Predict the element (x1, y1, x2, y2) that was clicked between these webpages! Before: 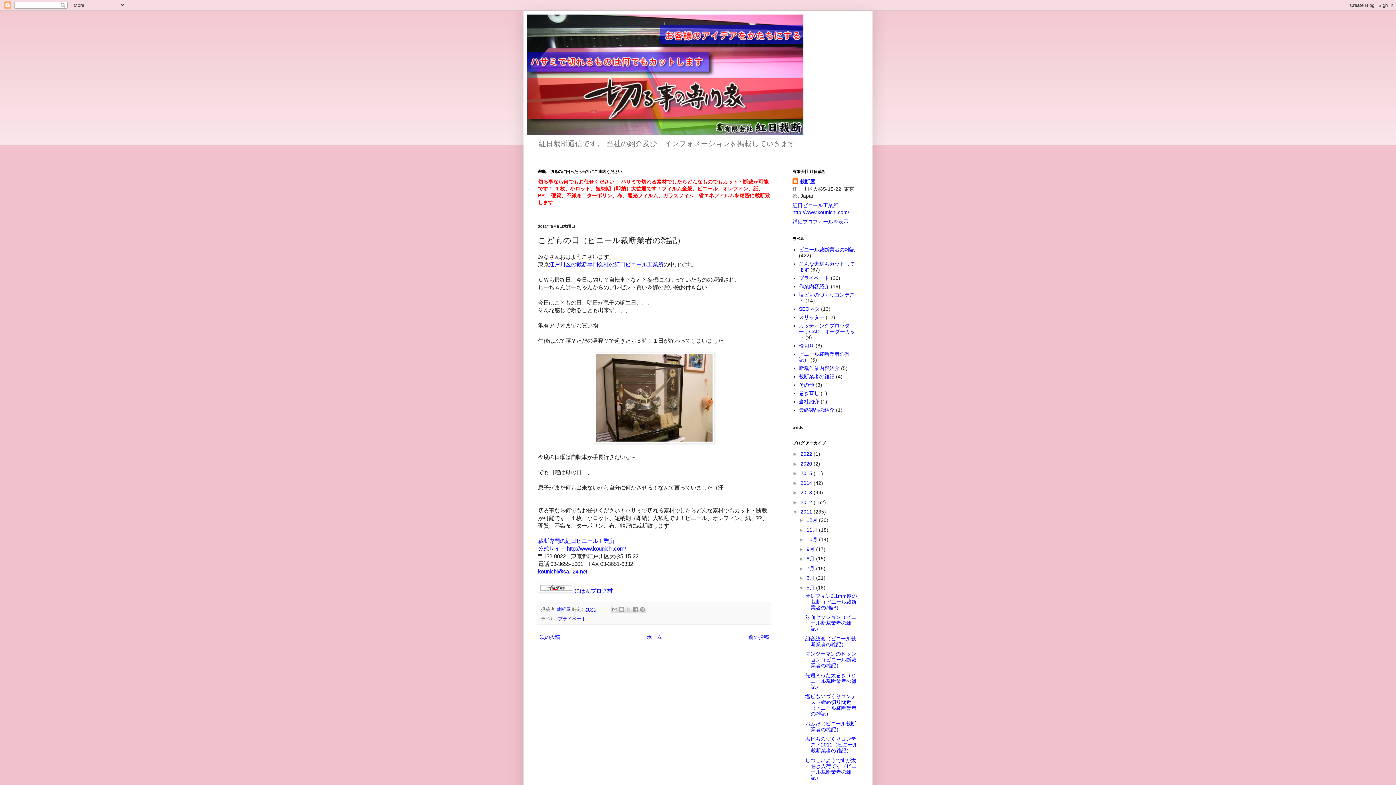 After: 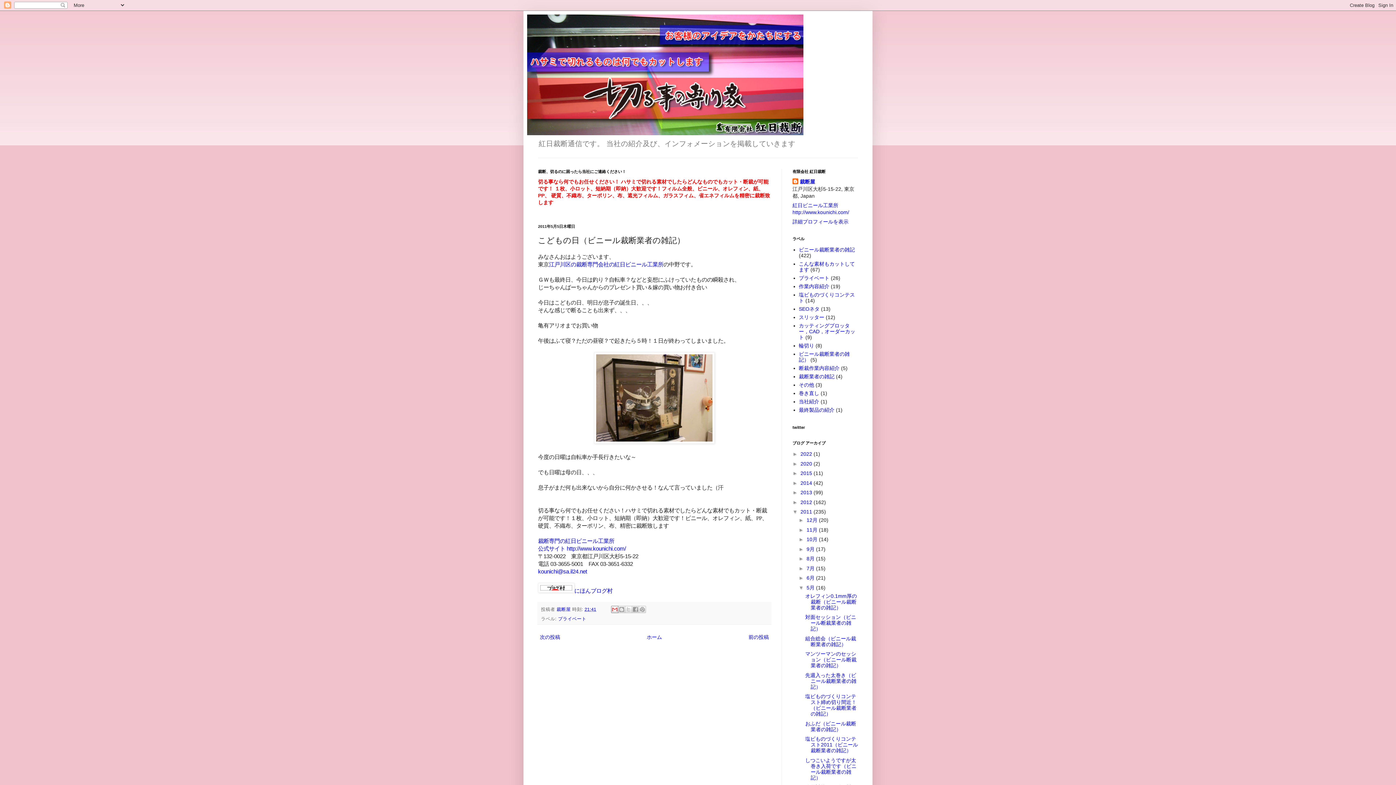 Action: label: メールで送信 bbox: (611, 606, 618, 613)